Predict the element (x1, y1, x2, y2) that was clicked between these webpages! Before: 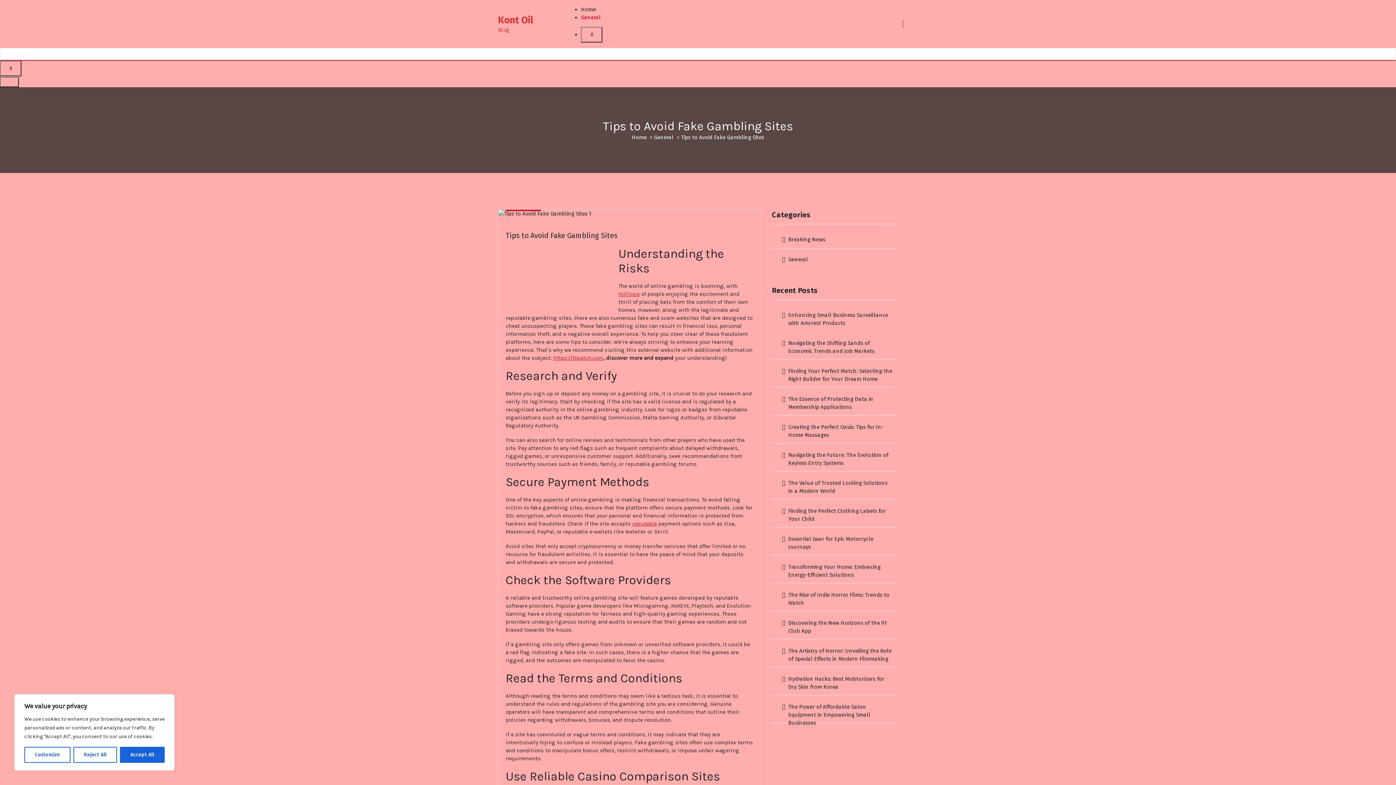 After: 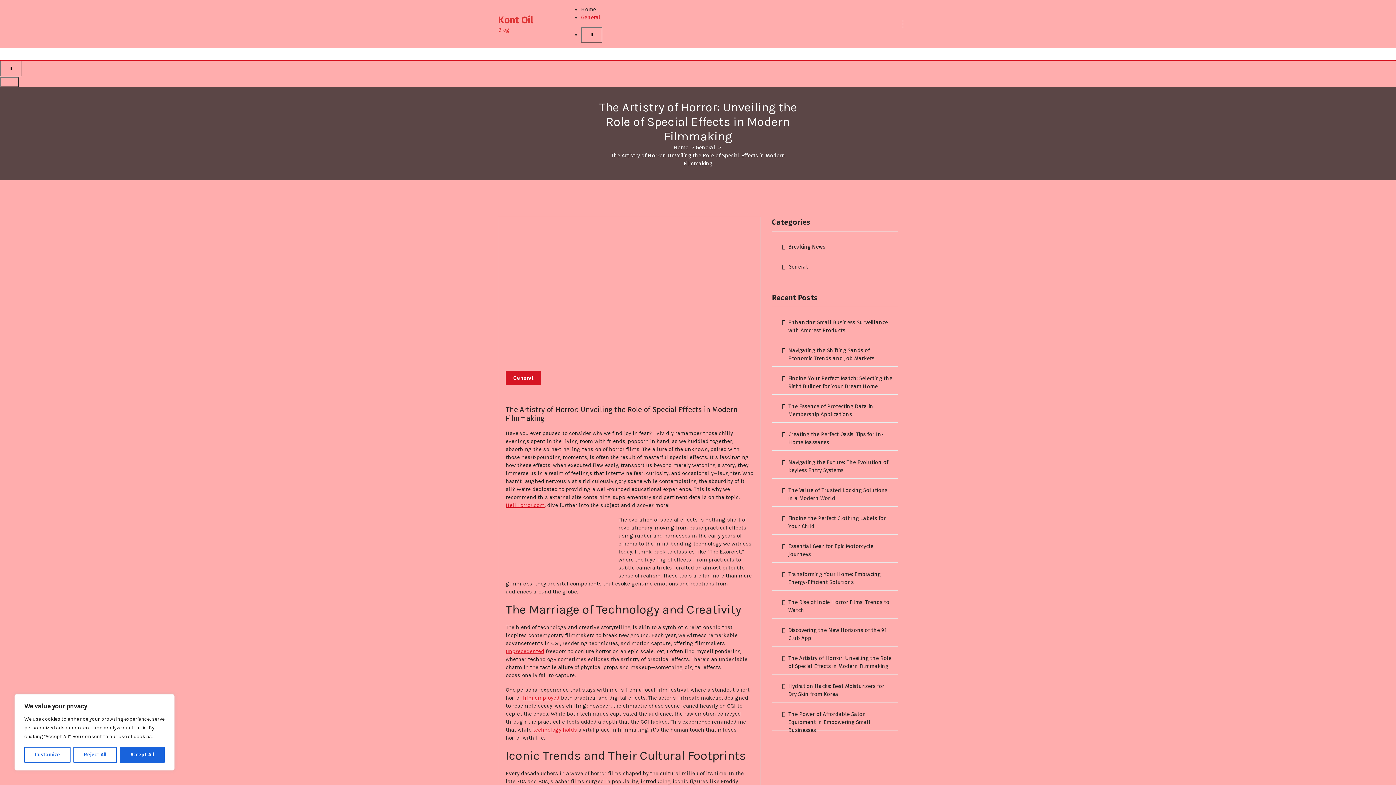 Action: label: The Artistry of Horror: Unveiling the Role of Special Effects in Modern Filmmaking bbox: (772, 641, 898, 668)